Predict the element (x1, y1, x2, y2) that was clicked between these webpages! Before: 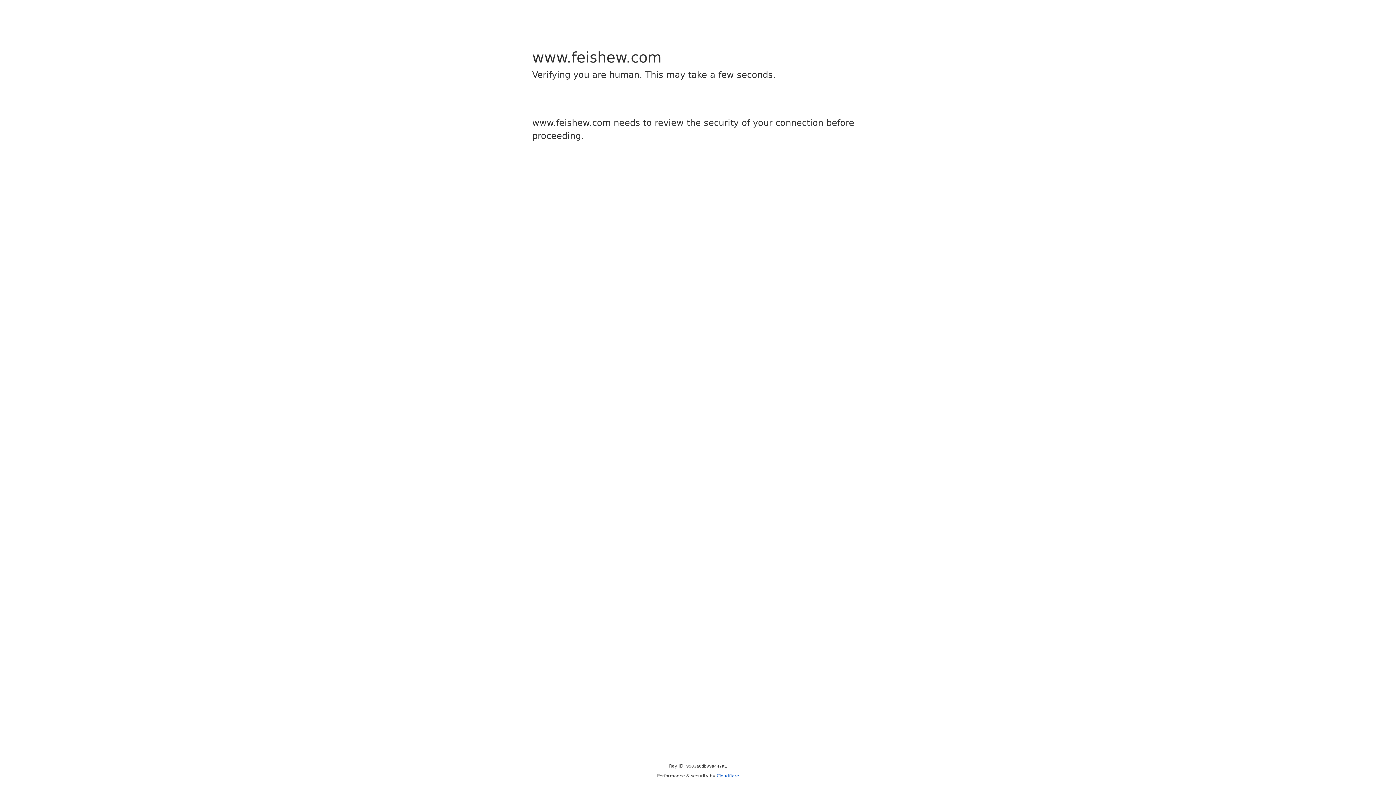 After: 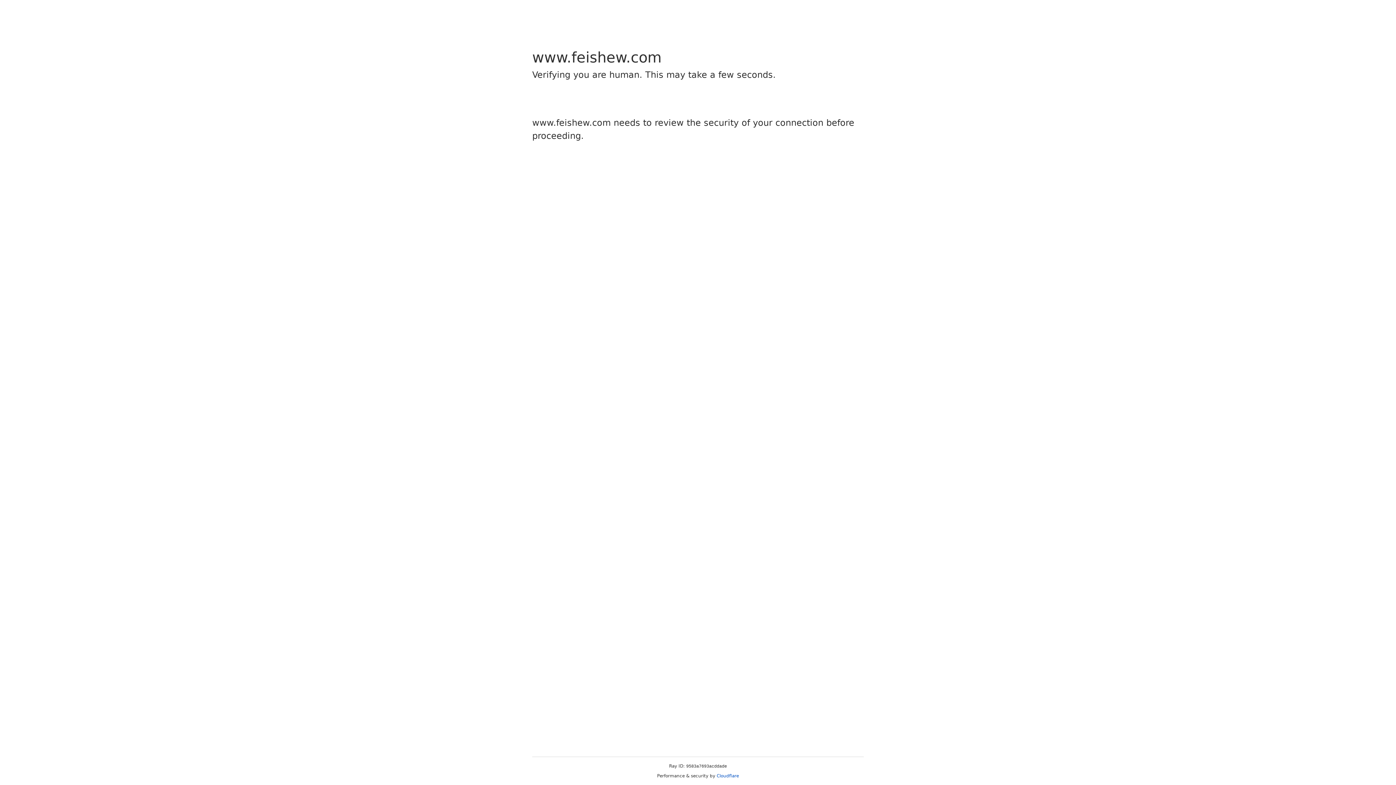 Action: bbox: (716, 773, 739, 778) label: Cloudflare